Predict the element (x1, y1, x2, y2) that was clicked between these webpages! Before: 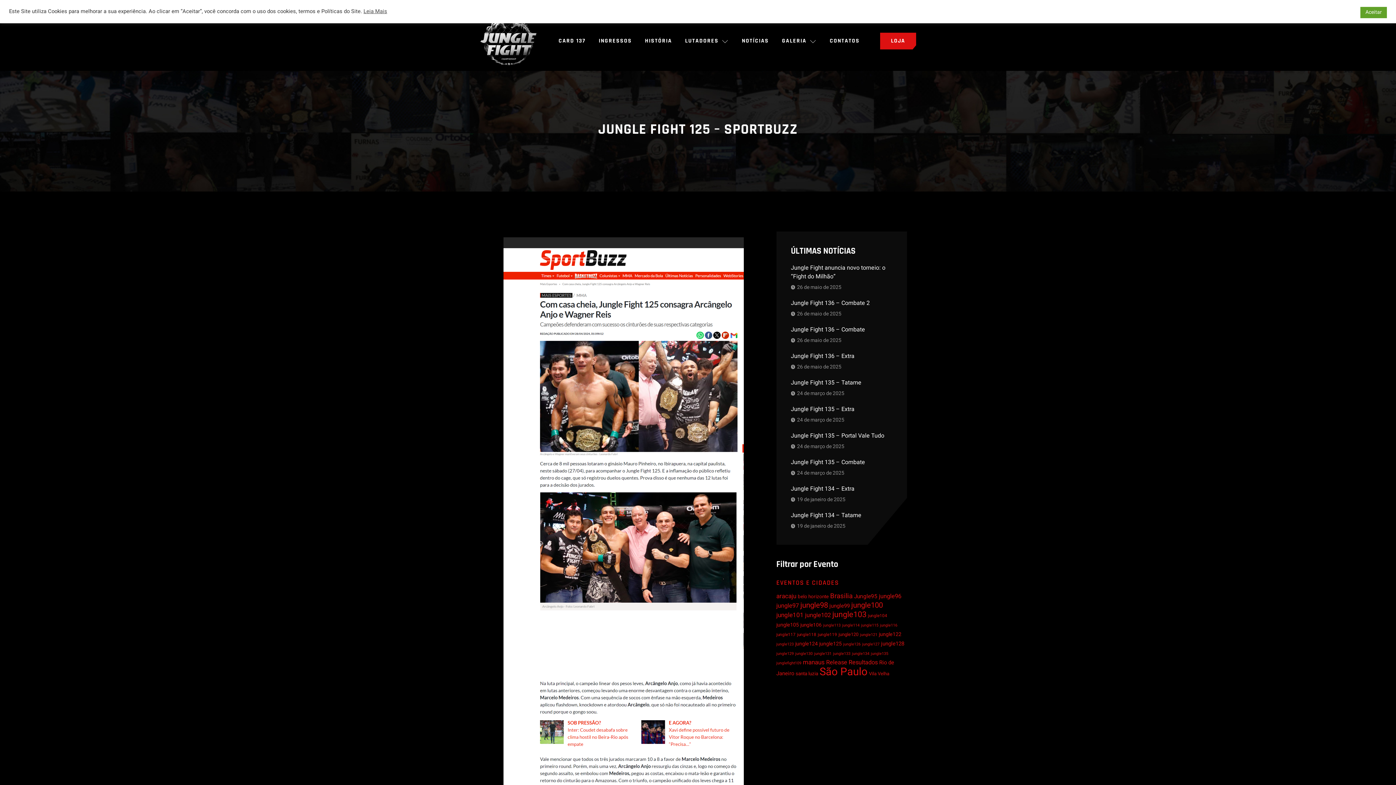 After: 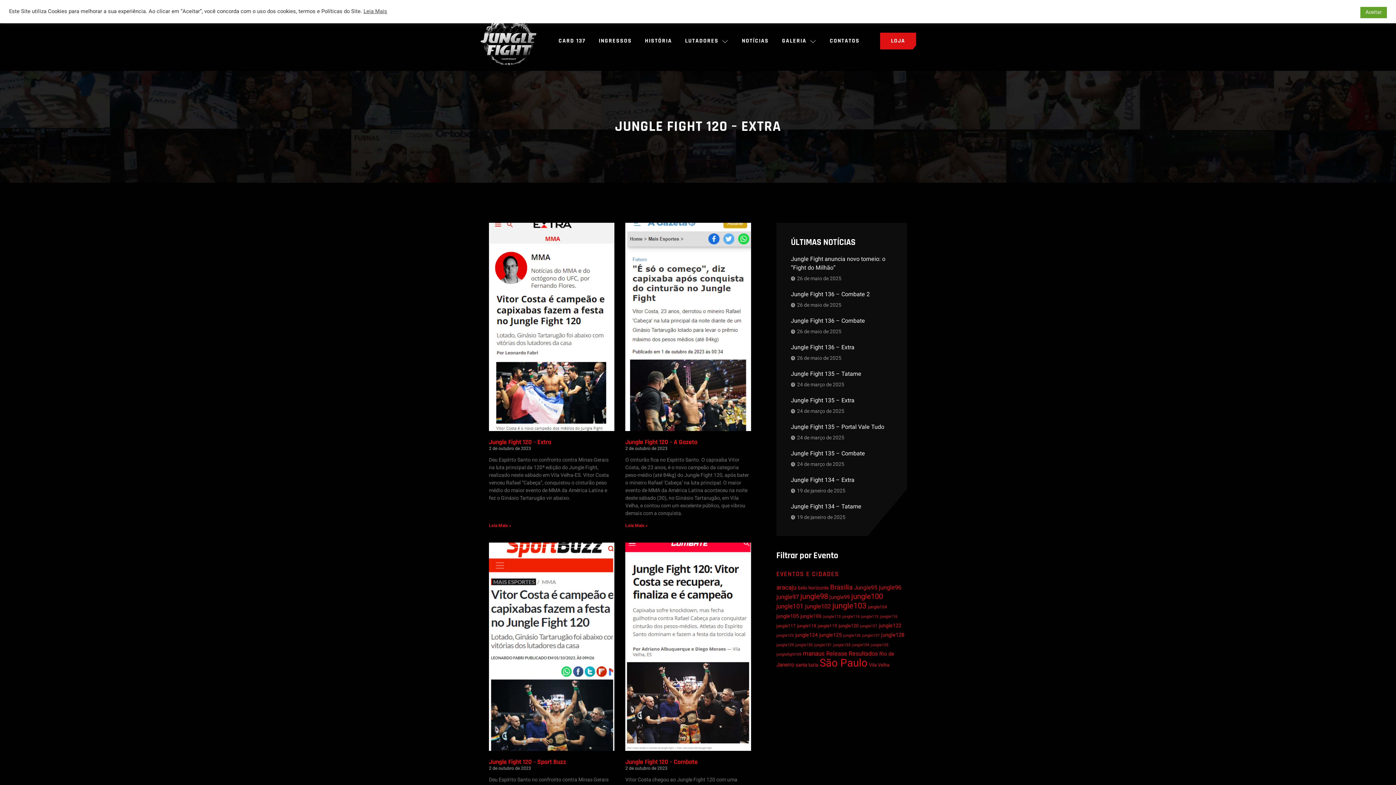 Action: bbox: (869, 670, 889, 677) label: Vila Velha (6 itens)